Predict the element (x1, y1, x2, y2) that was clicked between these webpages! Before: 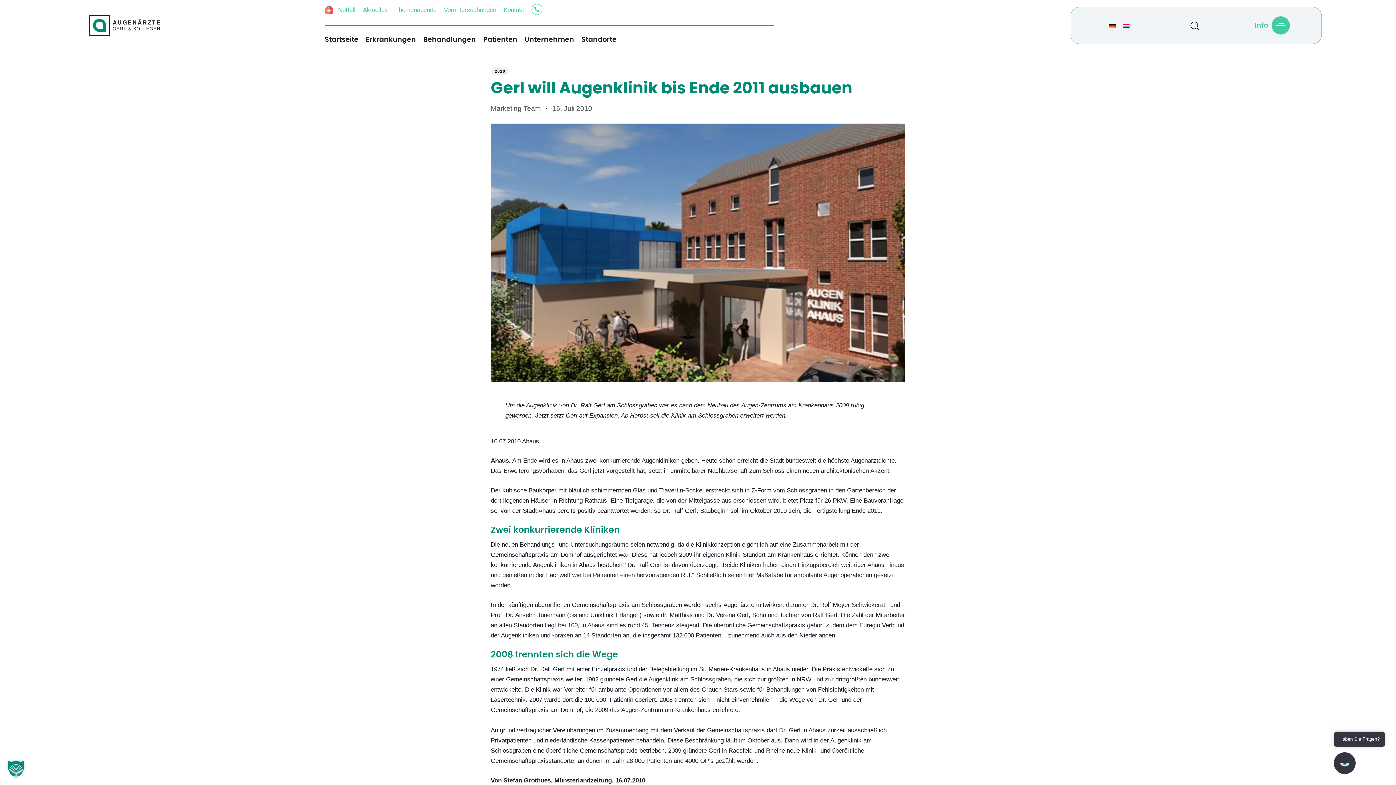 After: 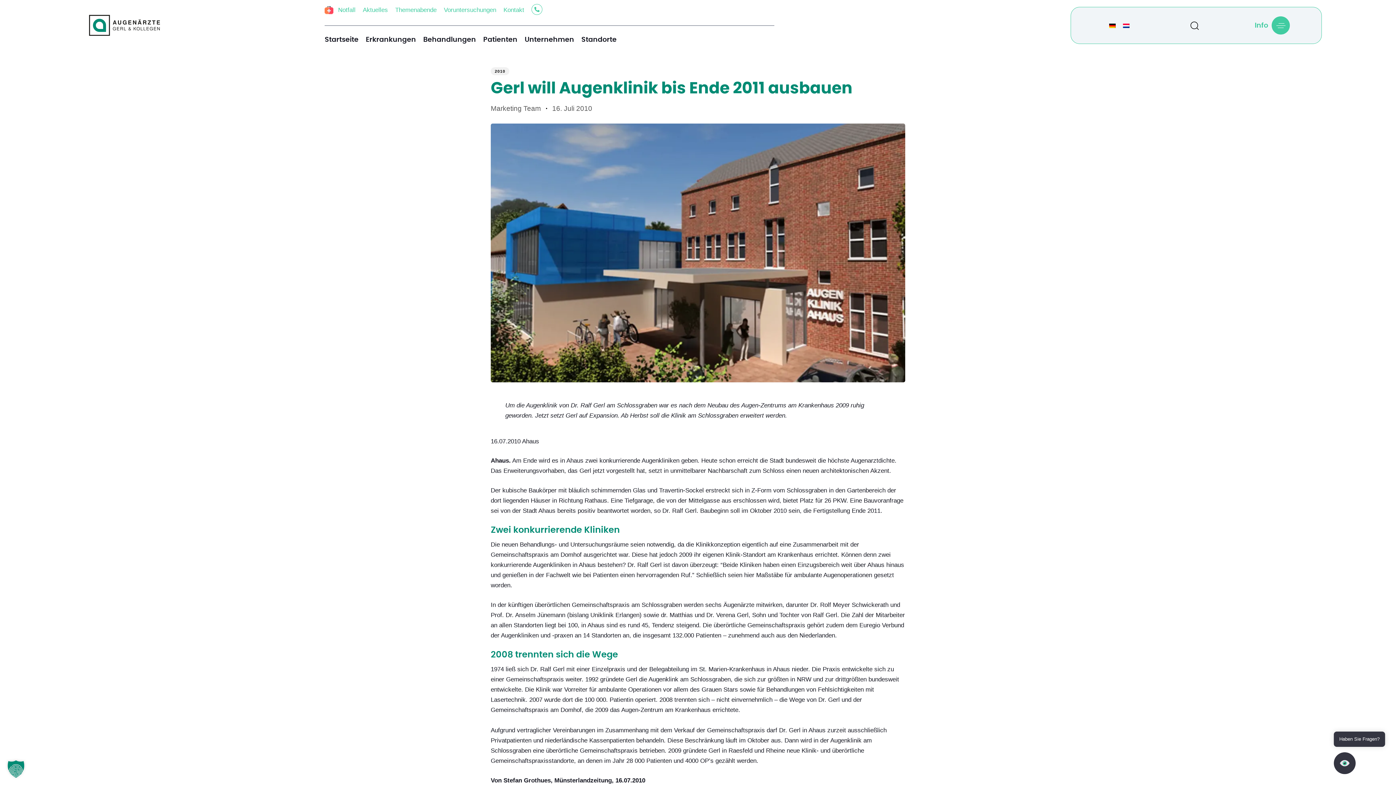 Action: bbox: (1105, 20, 1119, 30)